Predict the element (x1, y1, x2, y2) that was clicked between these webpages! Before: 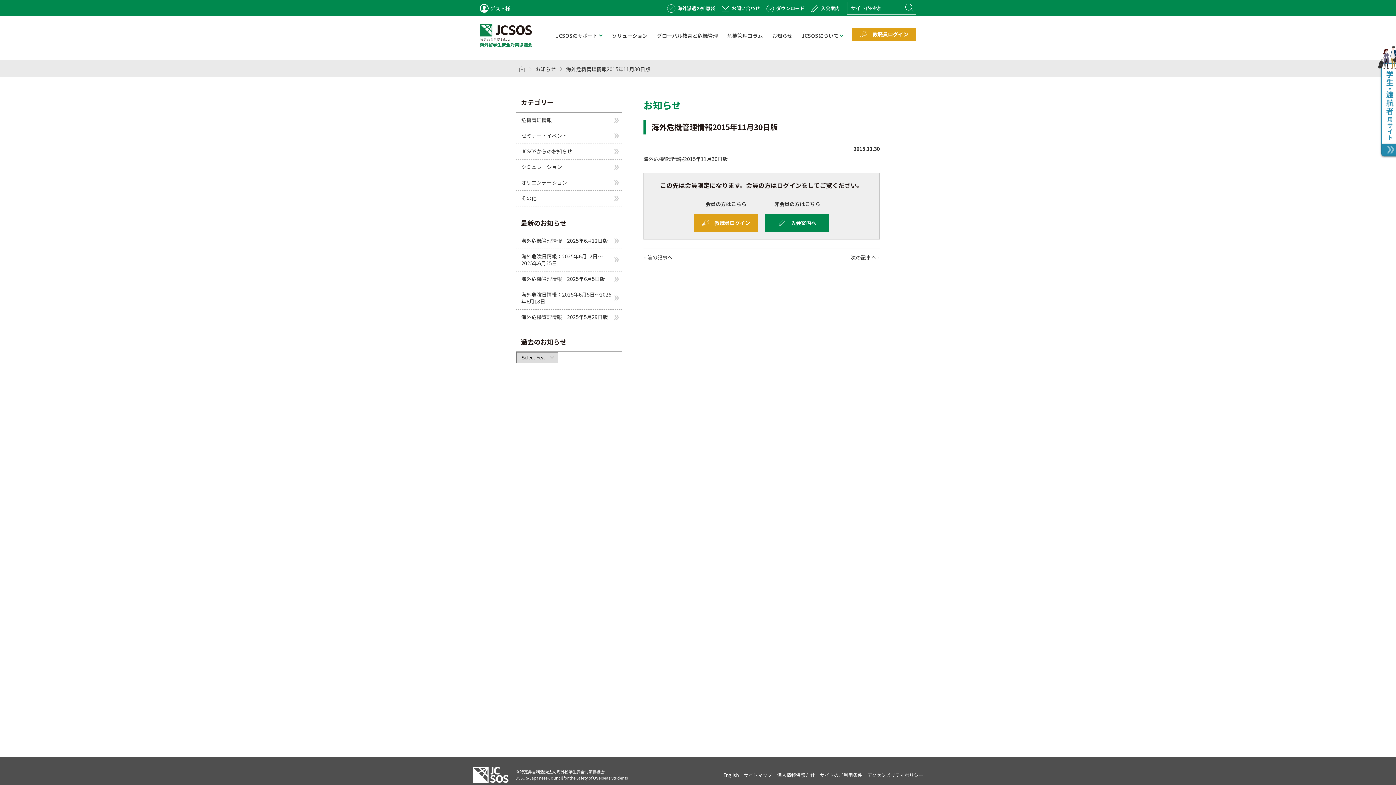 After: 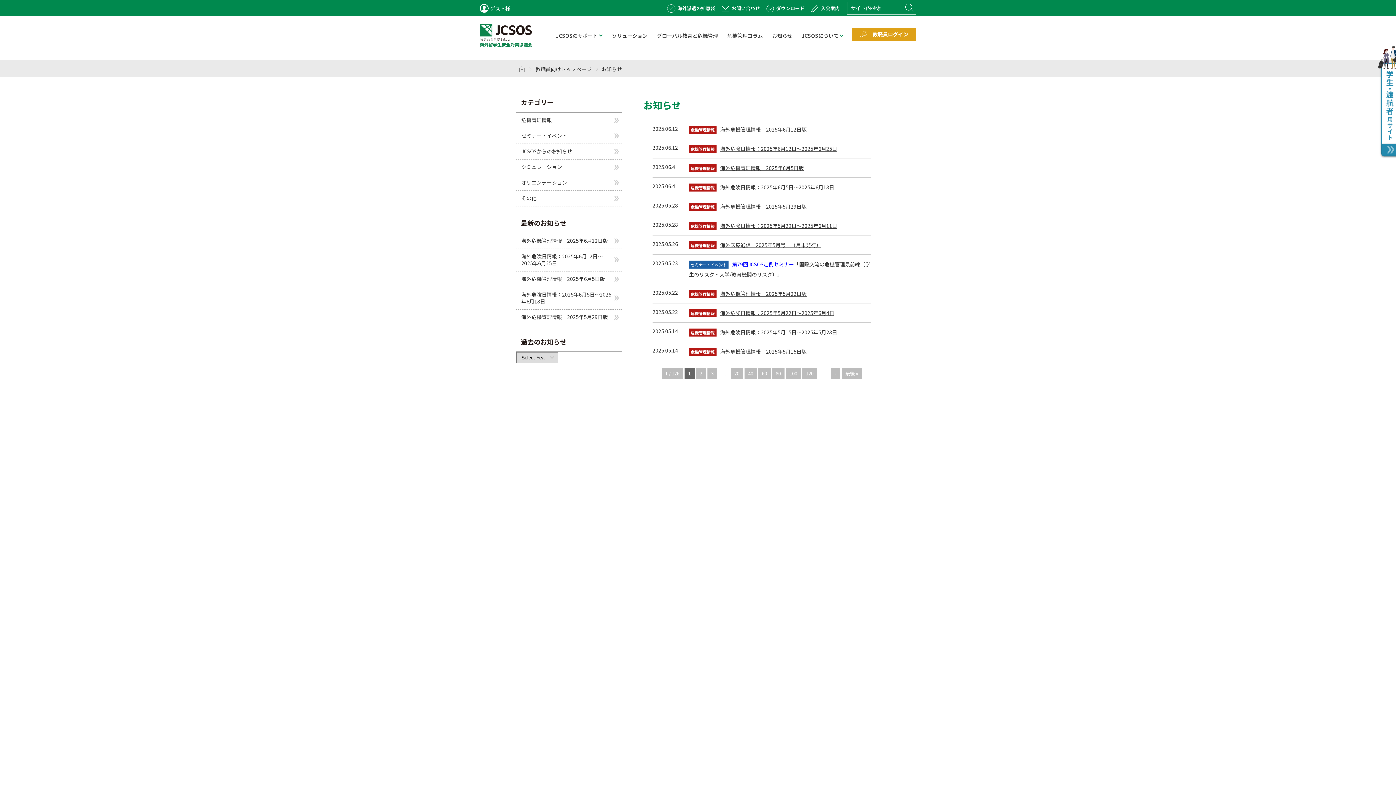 Action: bbox: (772, 32, 792, 38) label: お知らせ